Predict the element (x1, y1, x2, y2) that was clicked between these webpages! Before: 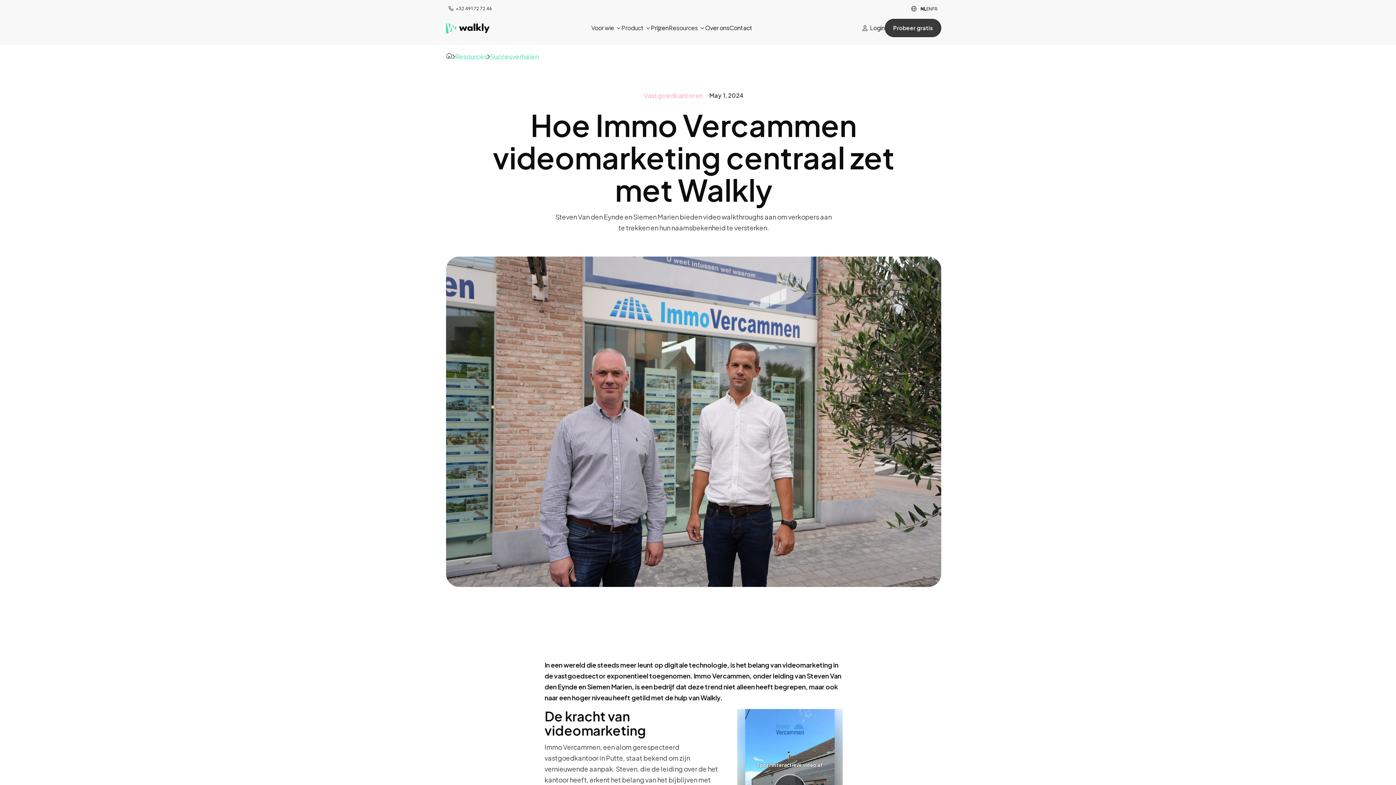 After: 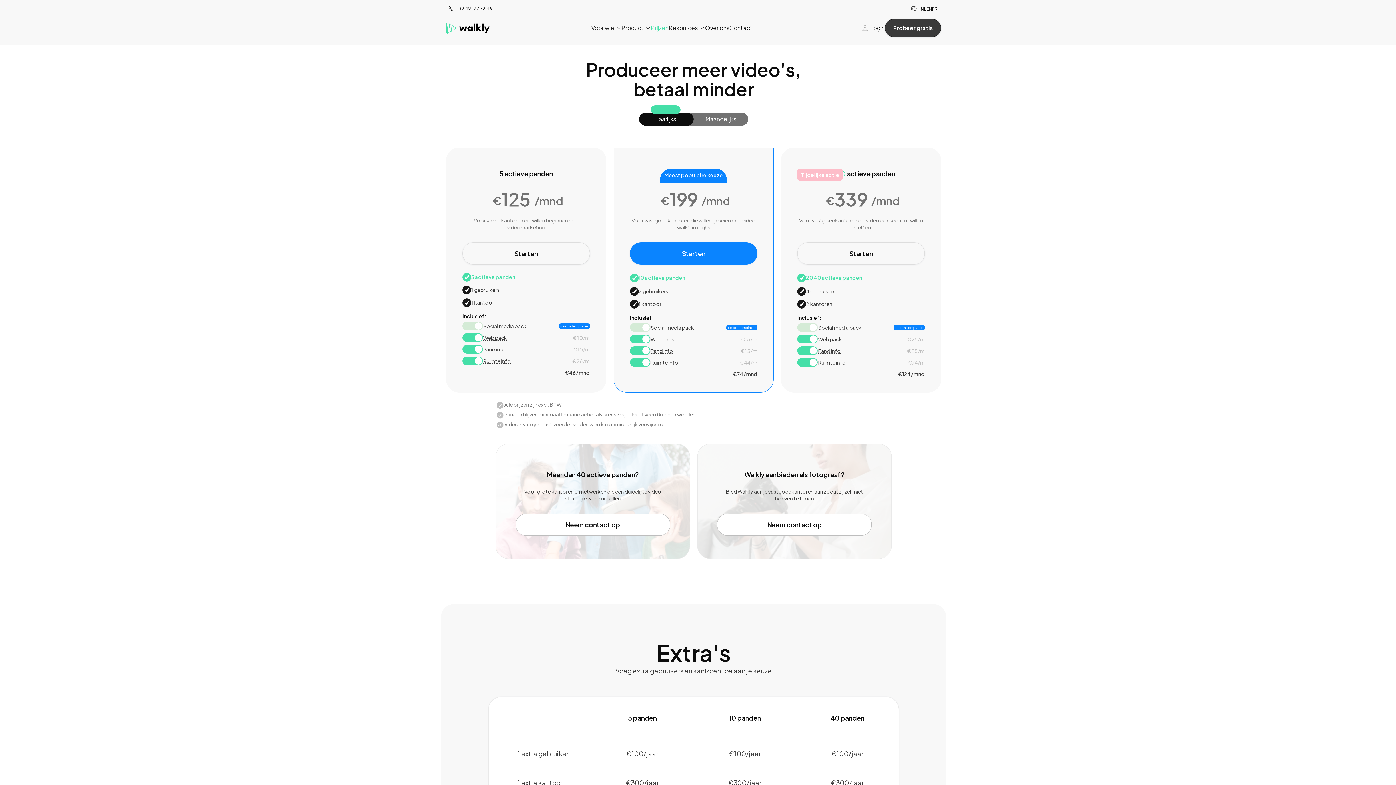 Action: label: Prijzen bbox: (651, 24, 668, 32)